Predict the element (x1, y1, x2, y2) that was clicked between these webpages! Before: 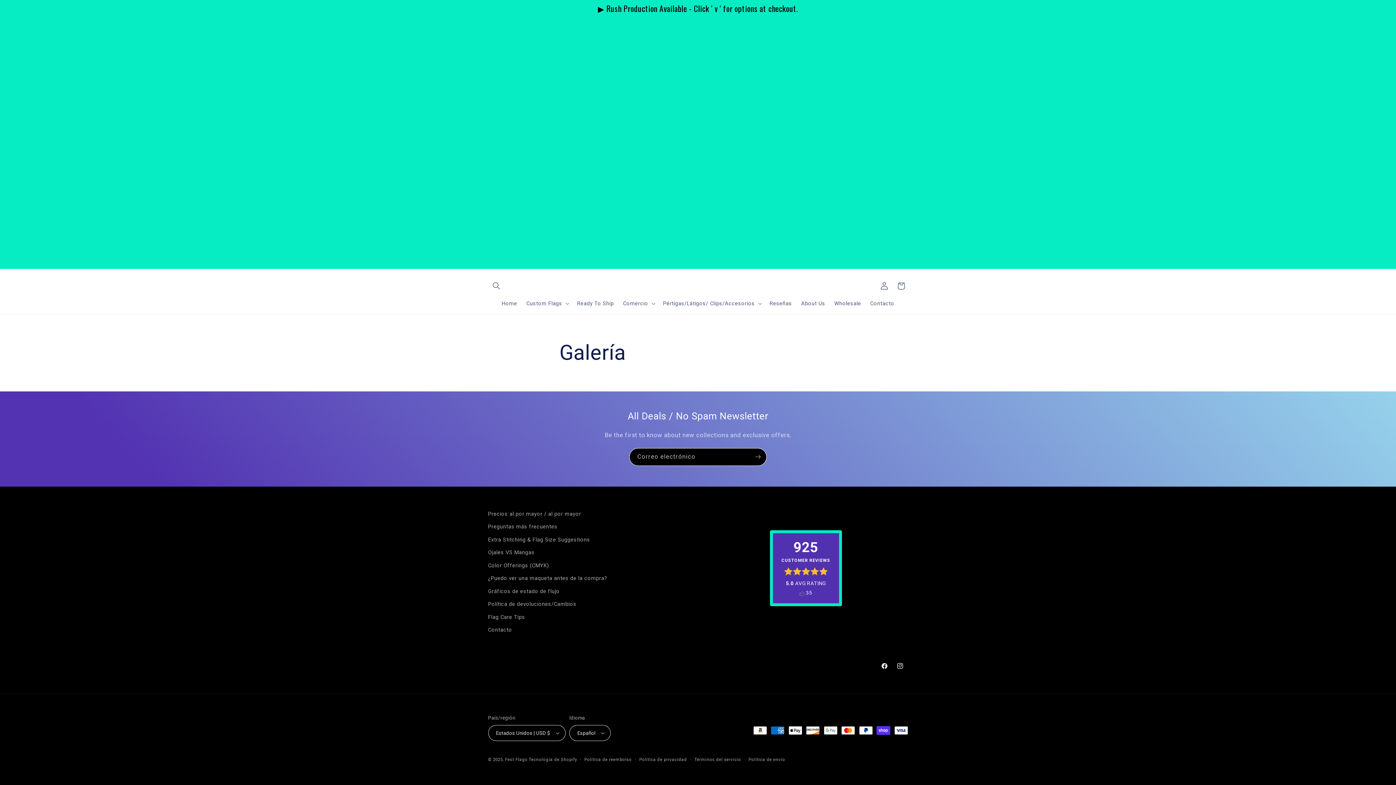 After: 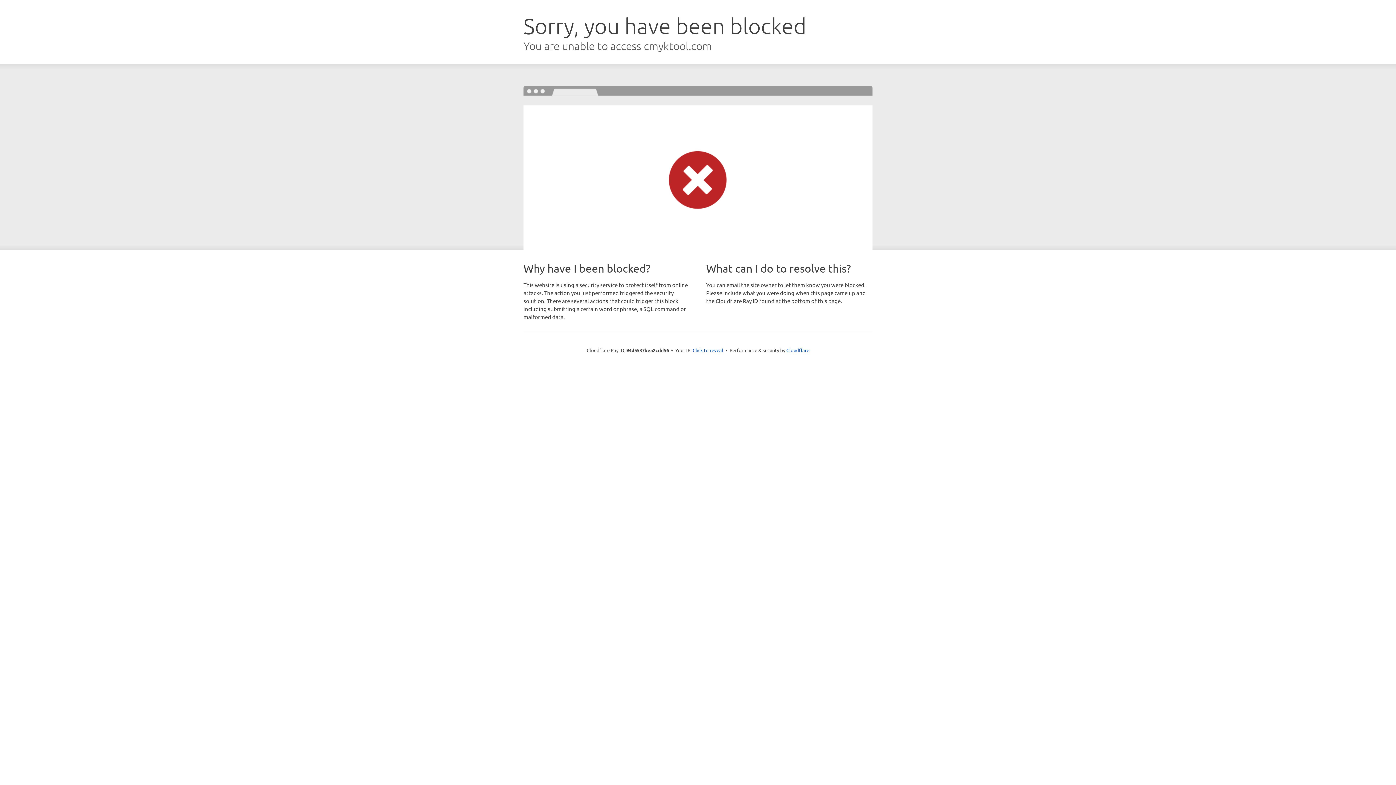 Action: bbox: (488, 559, 549, 572) label: Color Offerings (CMYK)